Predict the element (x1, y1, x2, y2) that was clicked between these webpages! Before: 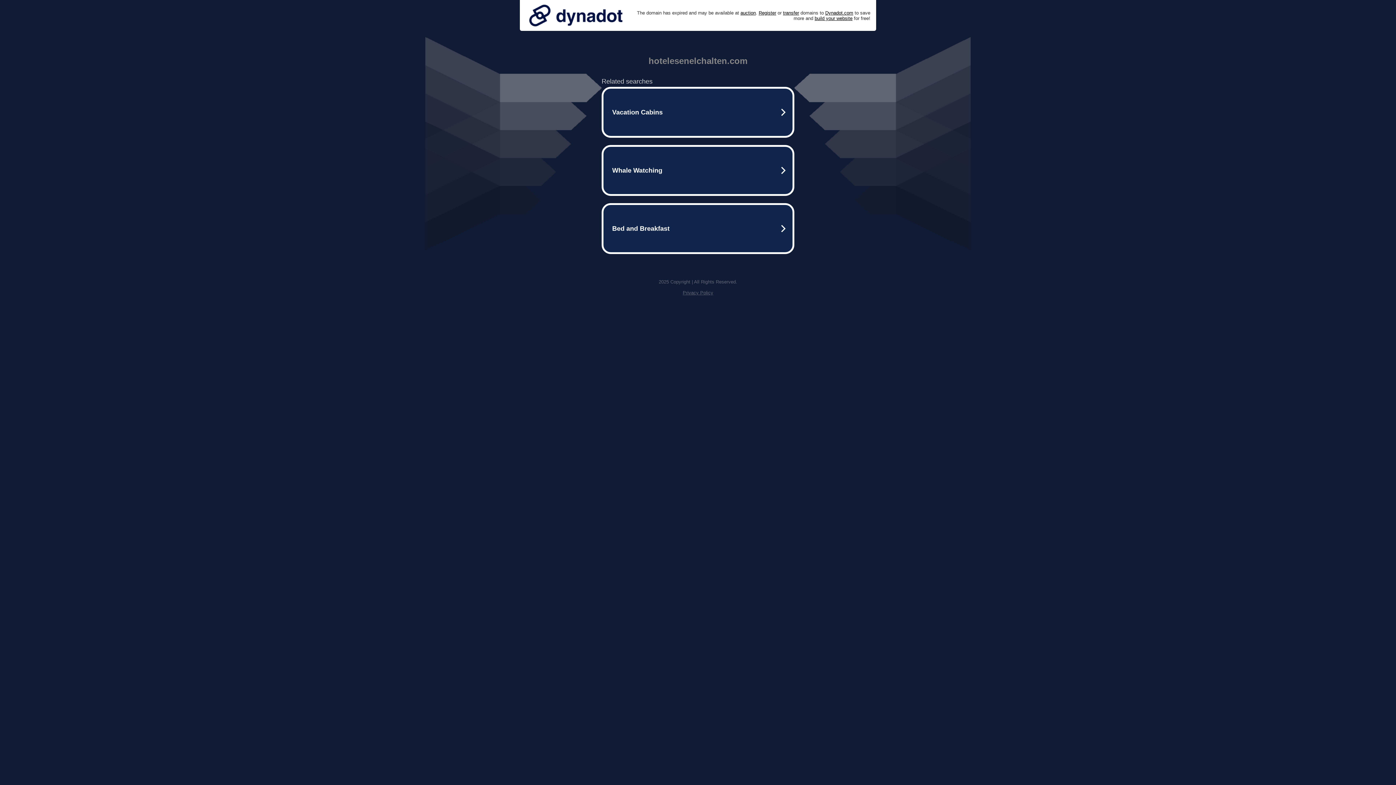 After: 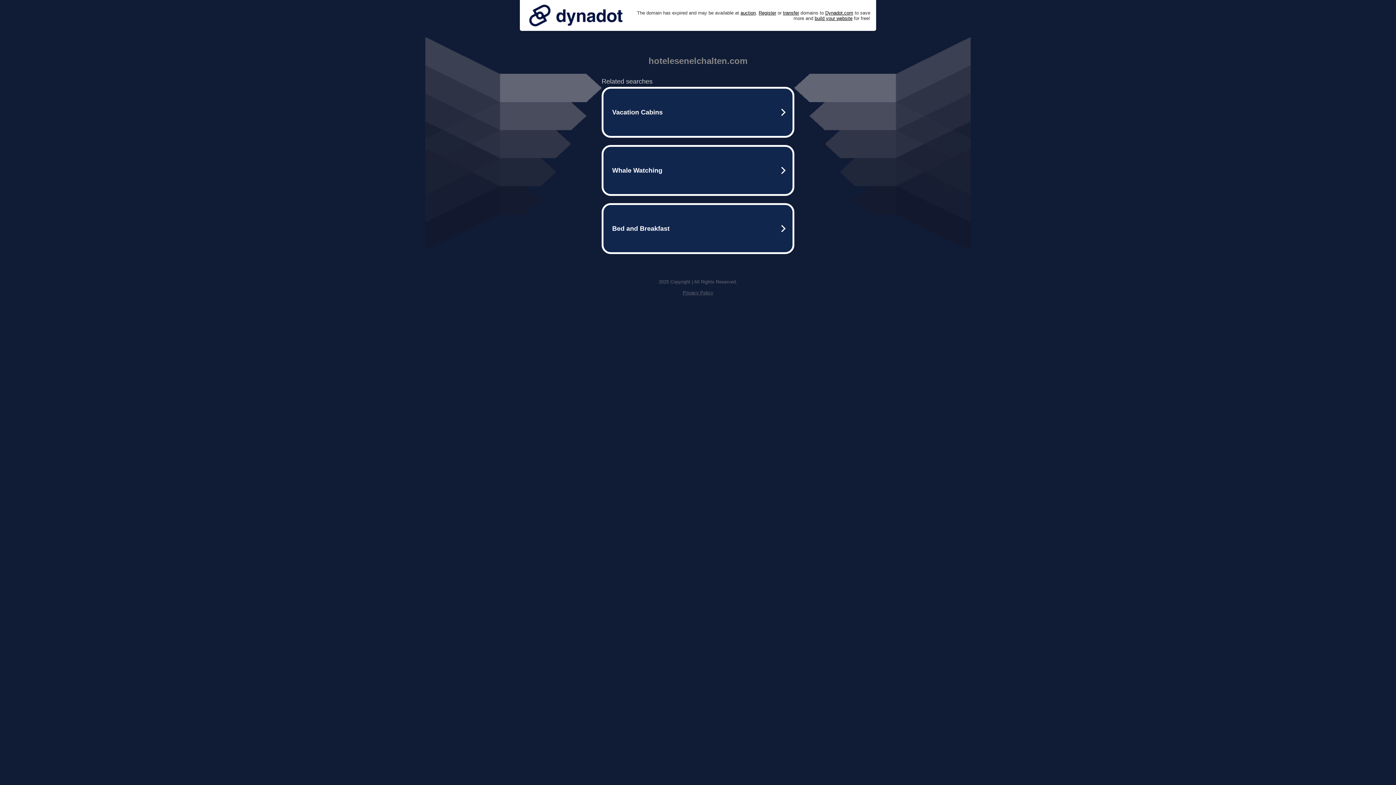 Action: bbox: (682, 290, 713, 295) label: Privacy Policy